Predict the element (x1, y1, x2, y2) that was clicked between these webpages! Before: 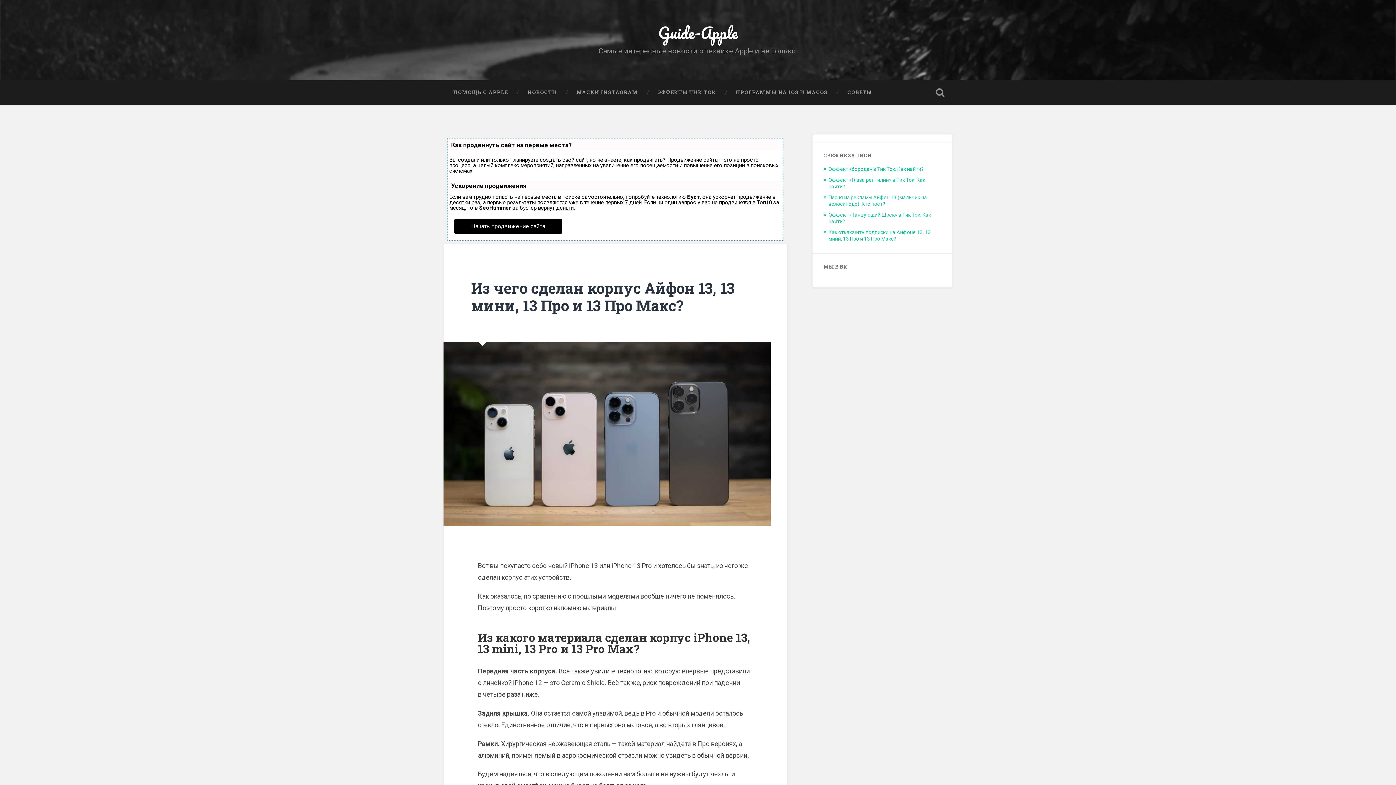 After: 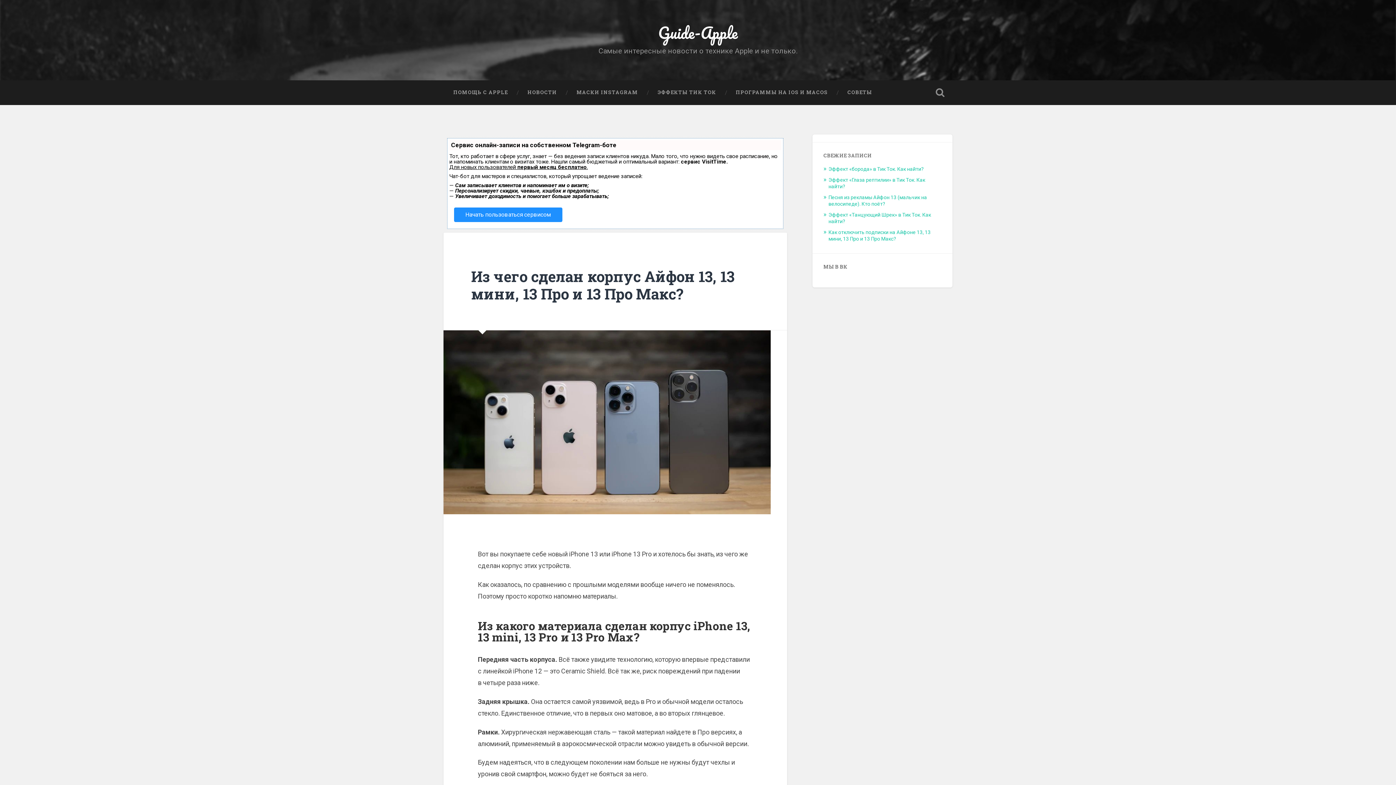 Action: label: Из чего сделан корпус Айфон 13, 13 мини, 13 Про и 13 Про Макс? bbox: (471, 278, 734, 315)